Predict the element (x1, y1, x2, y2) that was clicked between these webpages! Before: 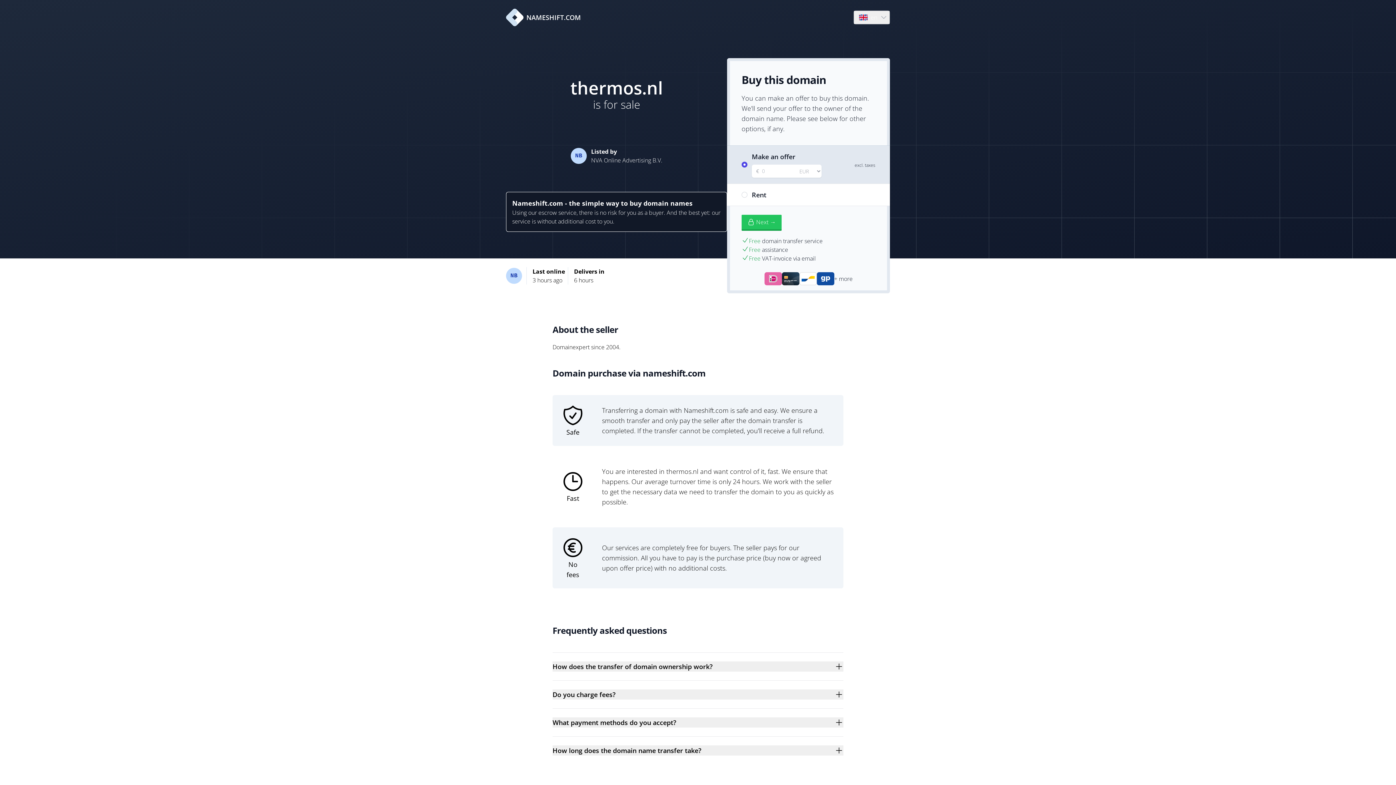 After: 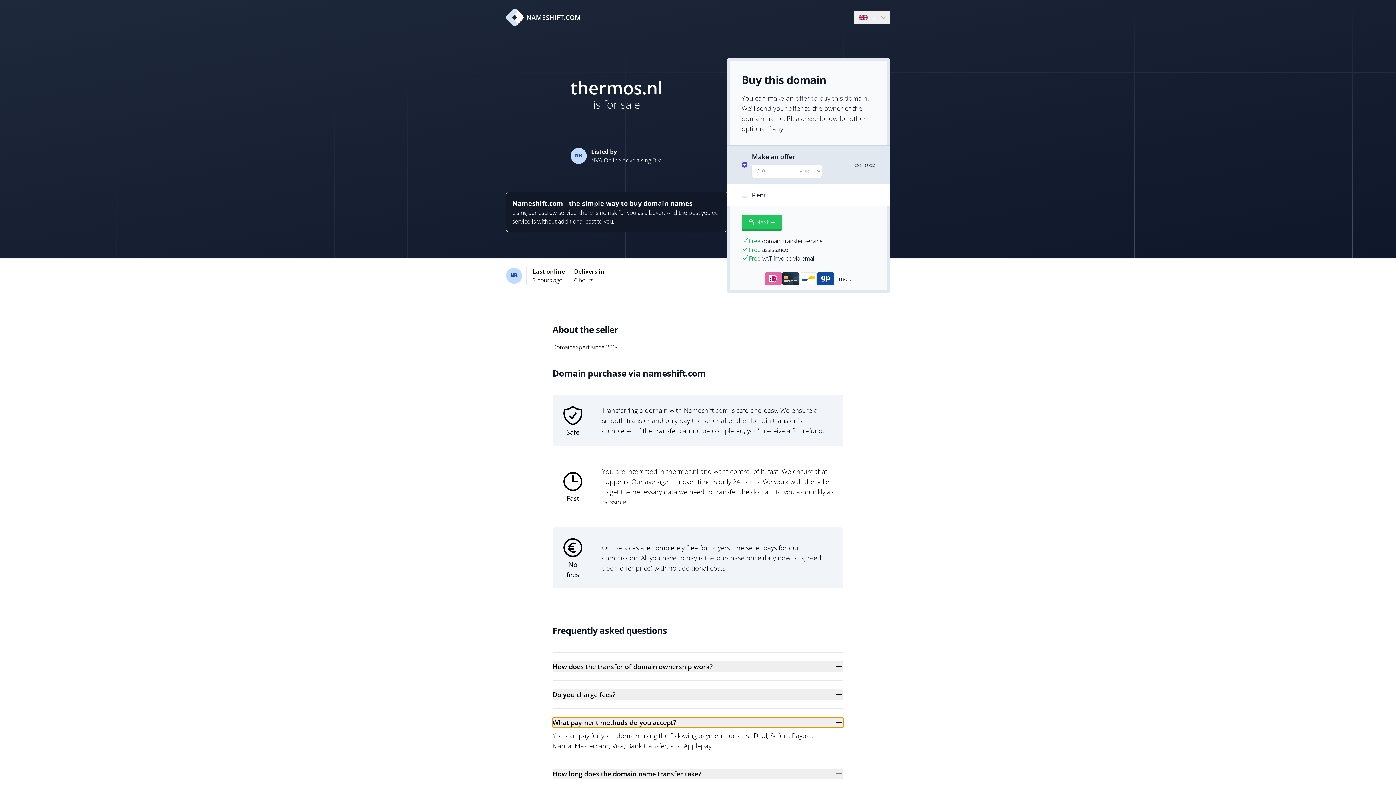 Action: label: What payment methods do you accept? bbox: (552, 717, 843, 728)